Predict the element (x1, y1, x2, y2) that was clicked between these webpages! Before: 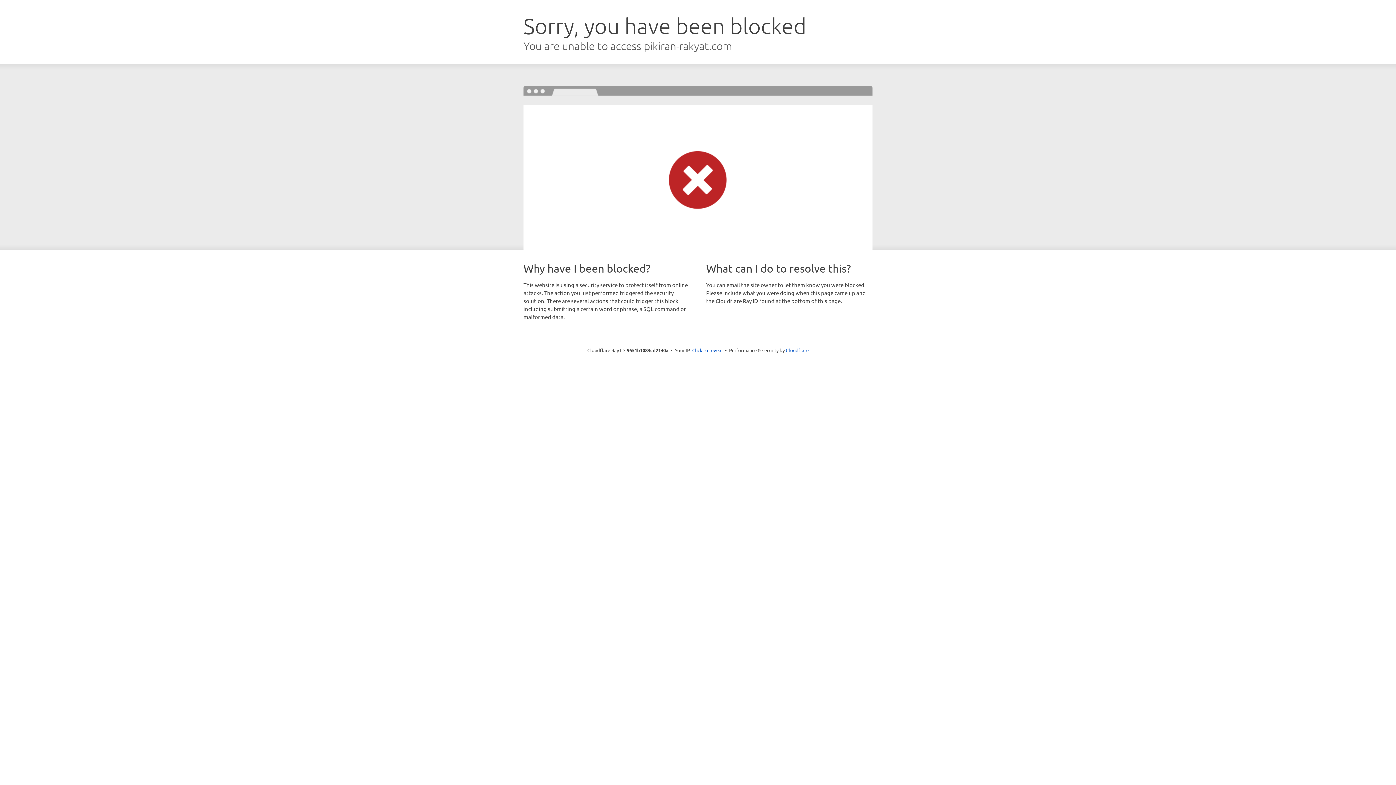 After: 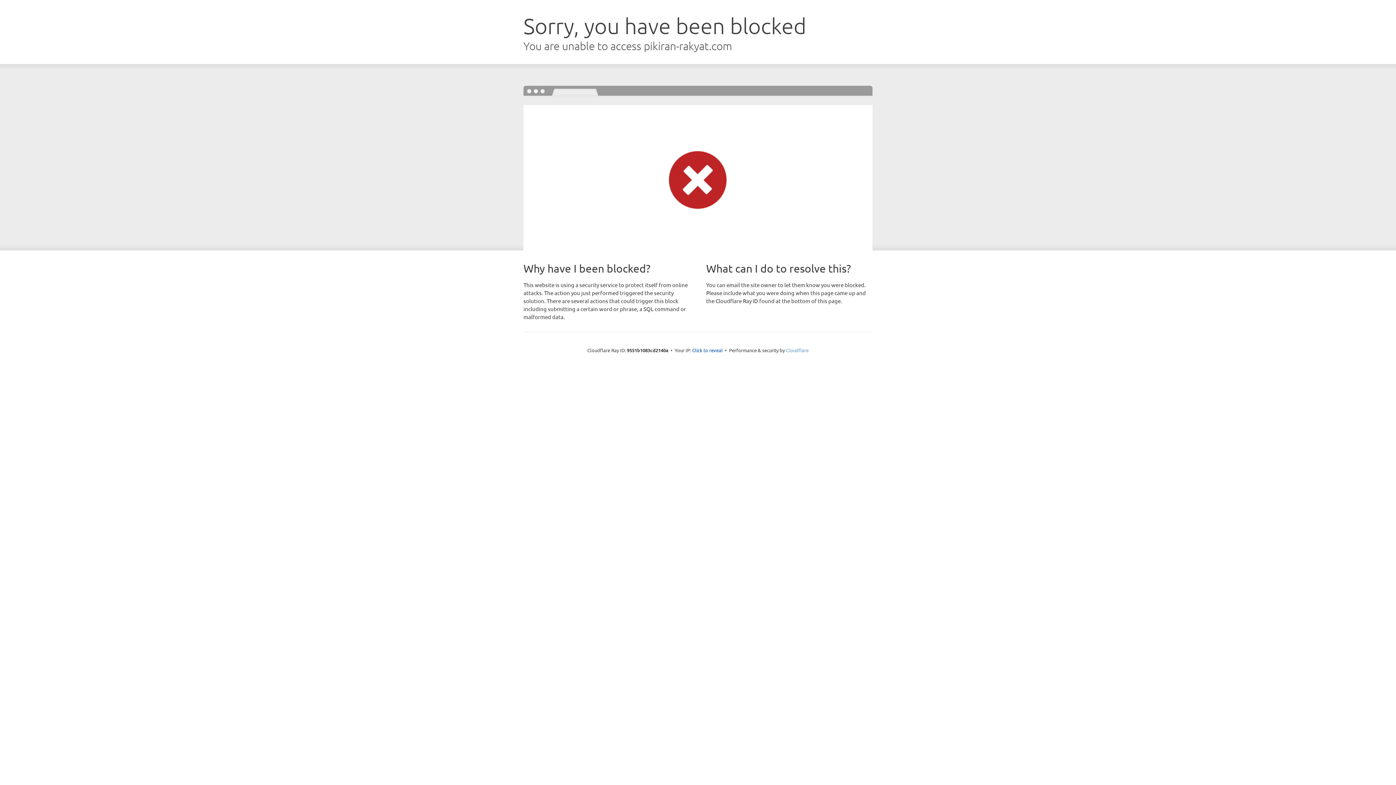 Action: bbox: (786, 347, 808, 353) label: Cloudflare